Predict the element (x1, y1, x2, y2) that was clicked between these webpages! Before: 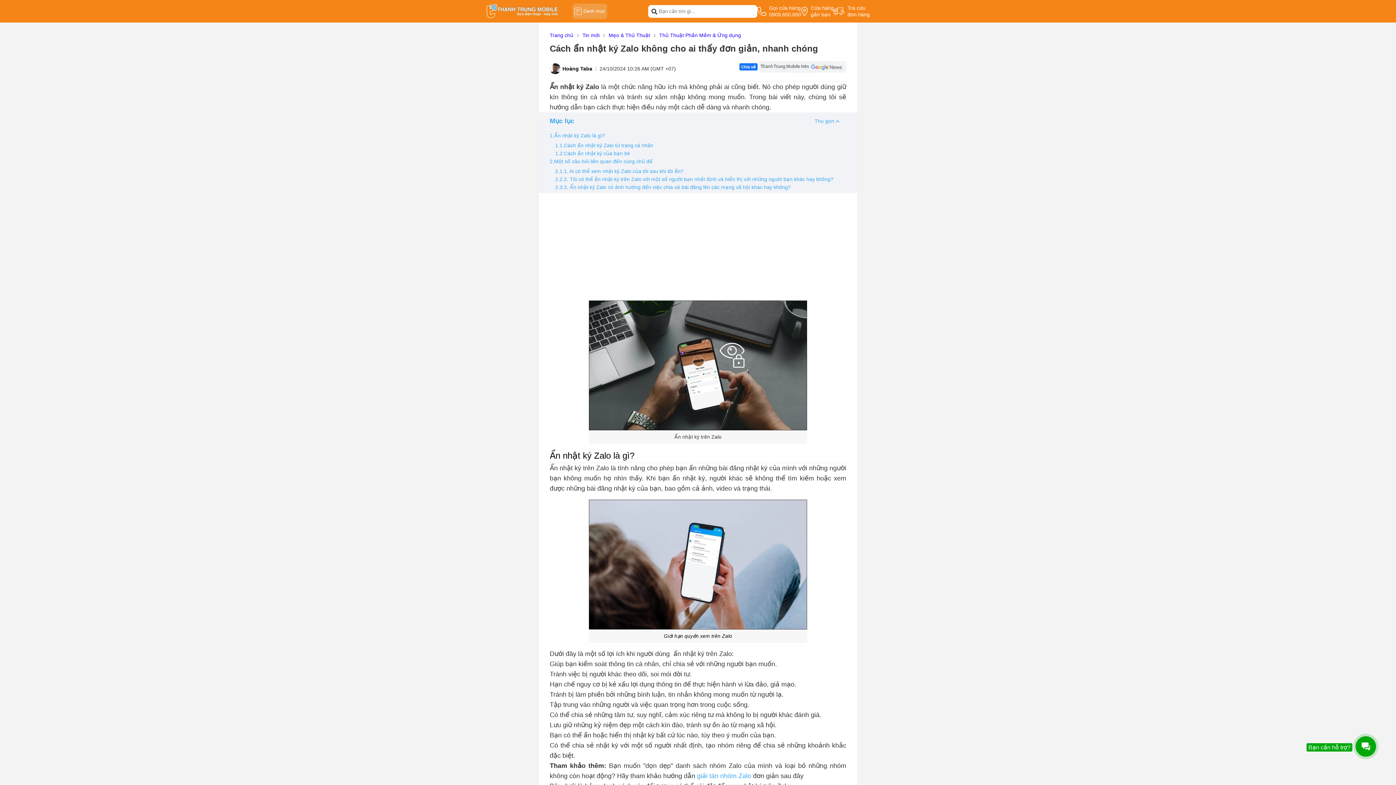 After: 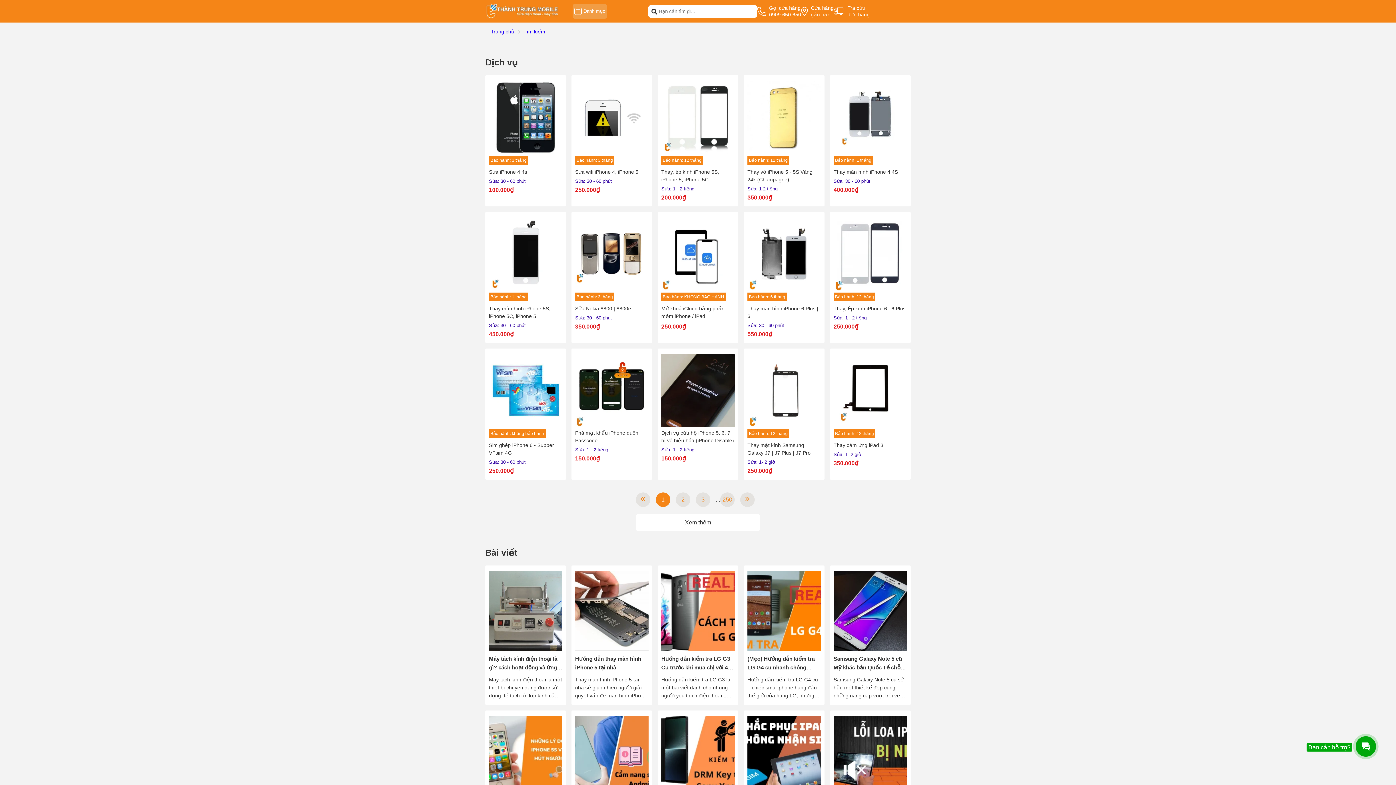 Action: label: btn-search bbox: (651, 8, 657, 14)